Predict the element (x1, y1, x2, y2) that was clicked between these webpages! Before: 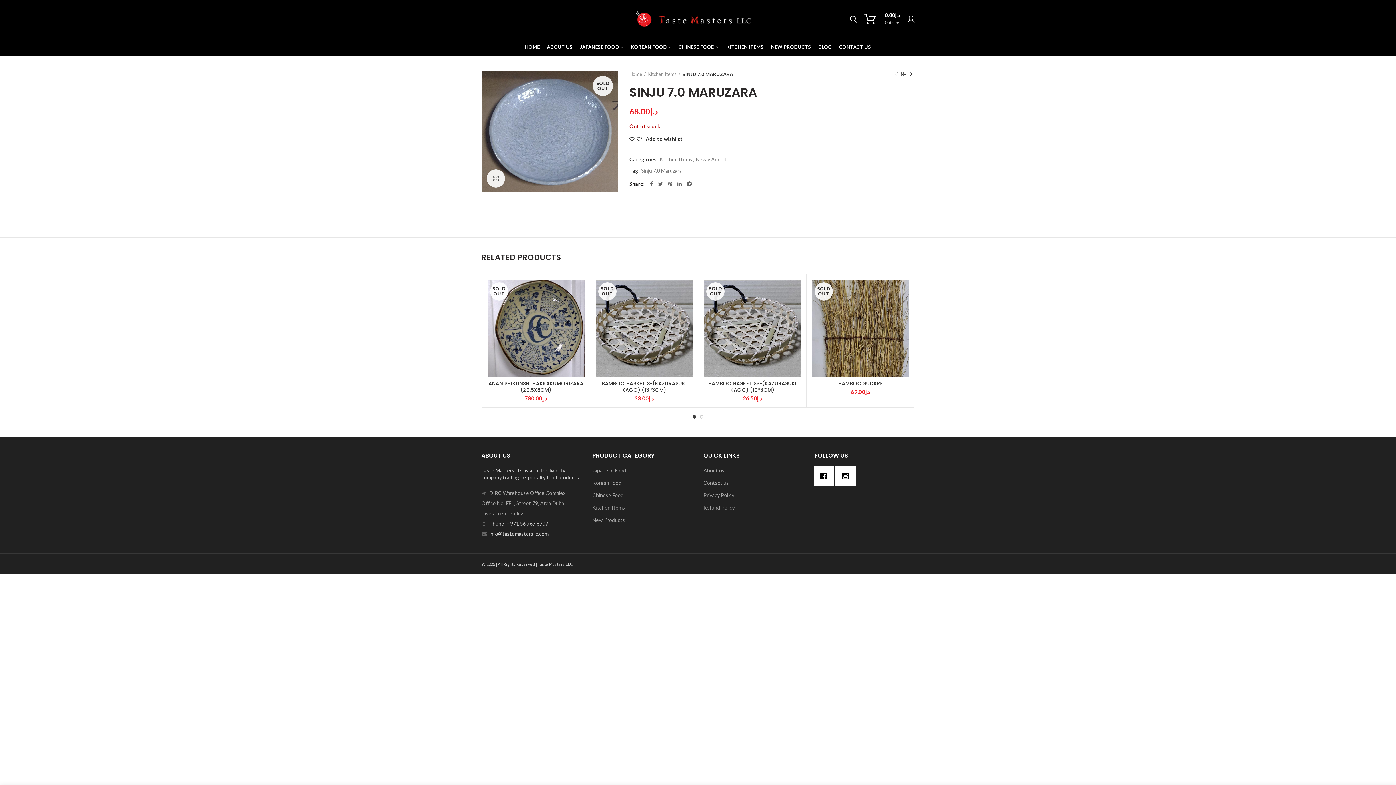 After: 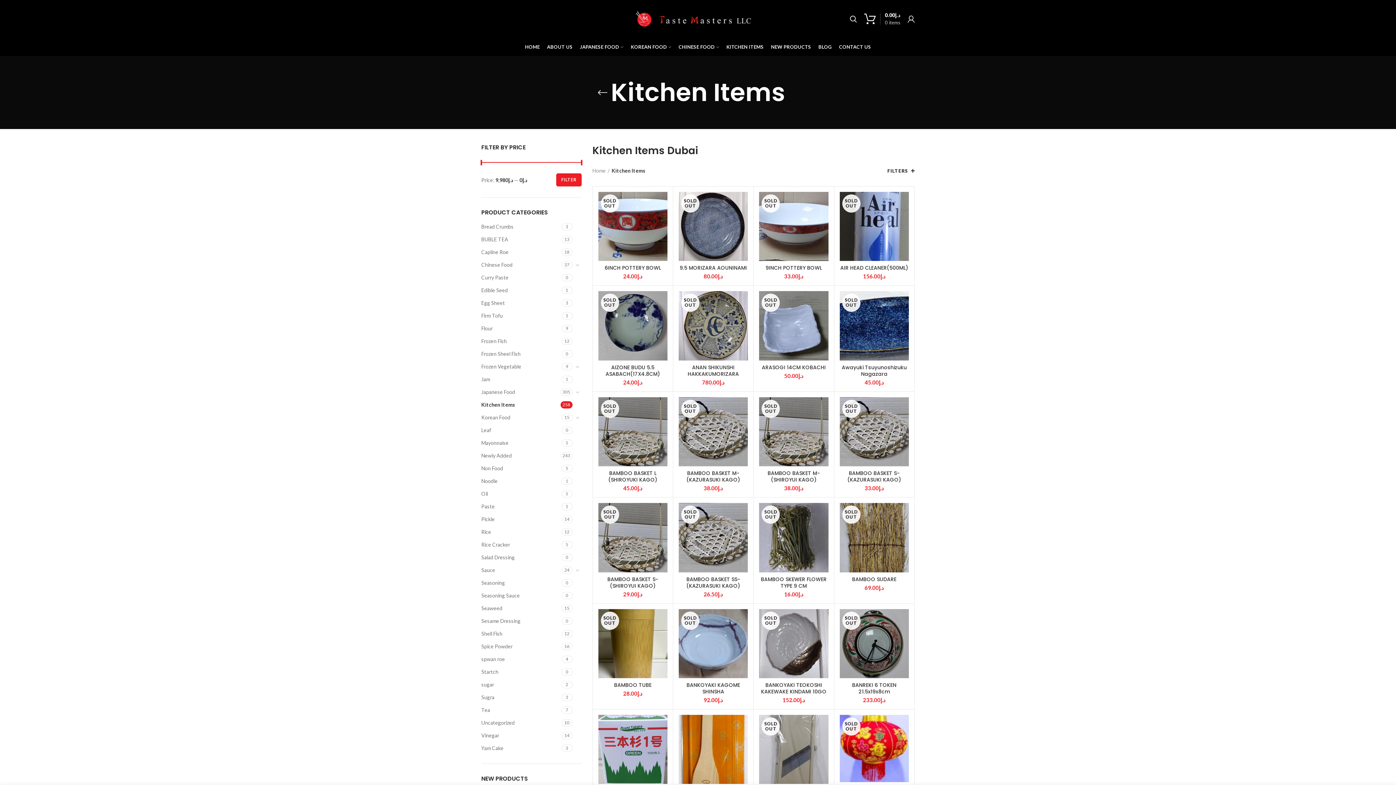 Action: label: Kitchen Items bbox: (592, 504, 625, 511)